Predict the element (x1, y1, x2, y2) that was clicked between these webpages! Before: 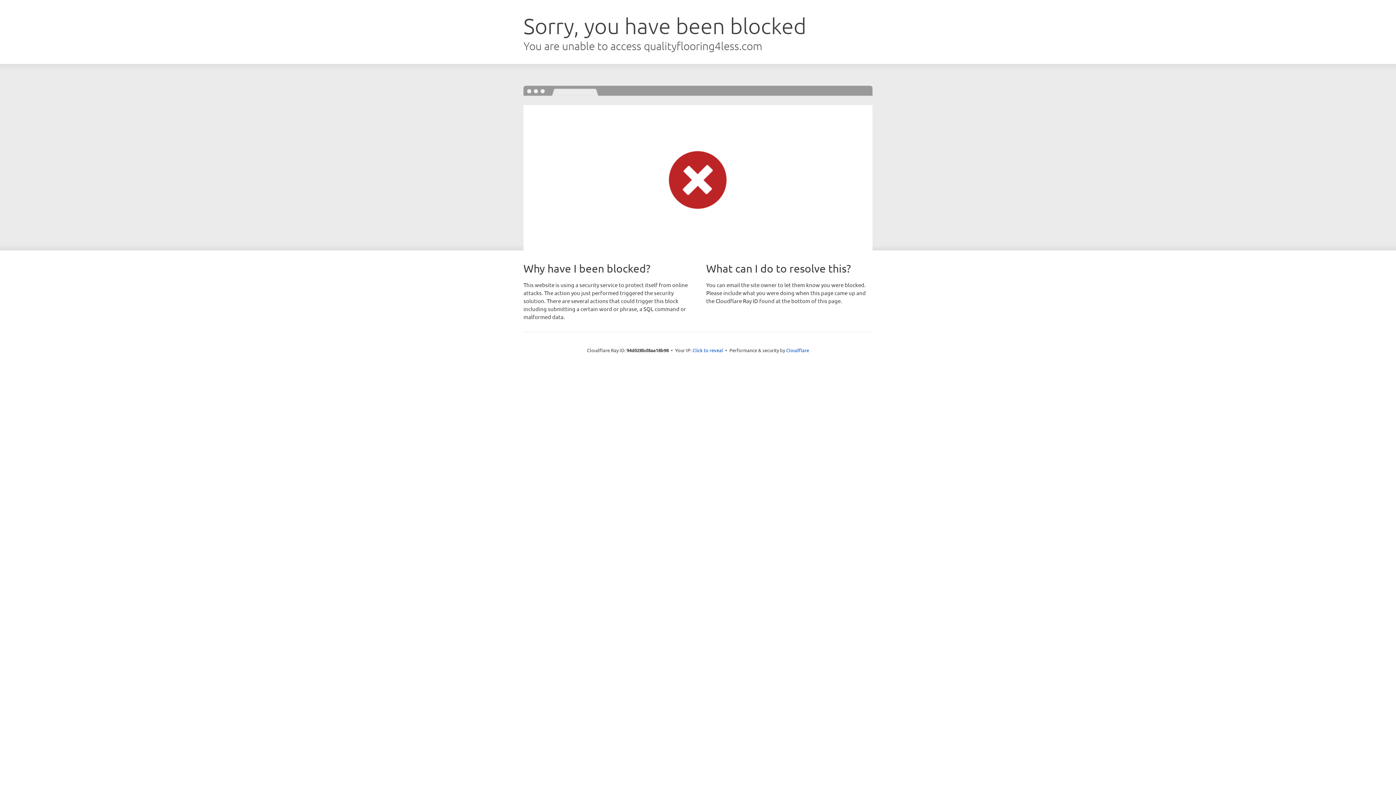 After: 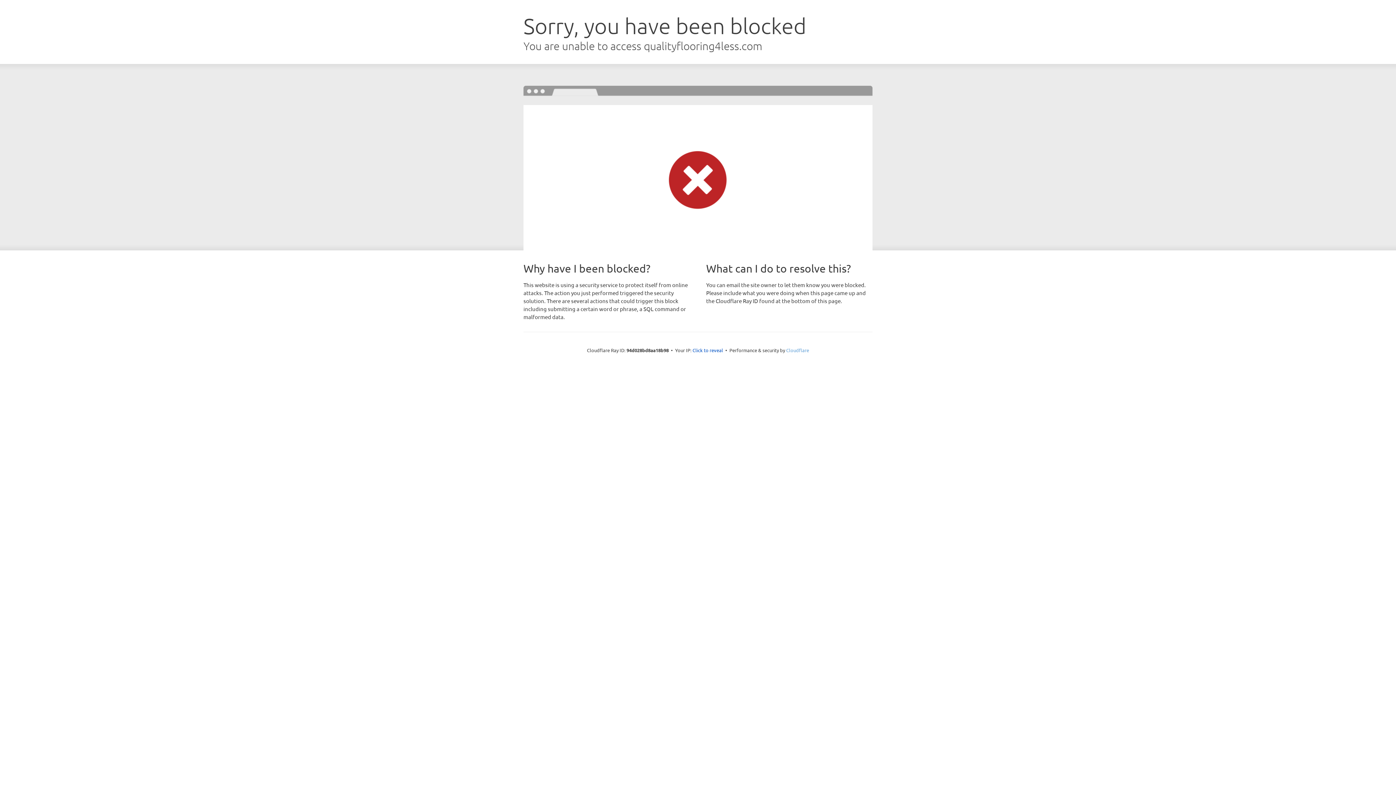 Action: bbox: (786, 347, 809, 353) label: Cloudflare